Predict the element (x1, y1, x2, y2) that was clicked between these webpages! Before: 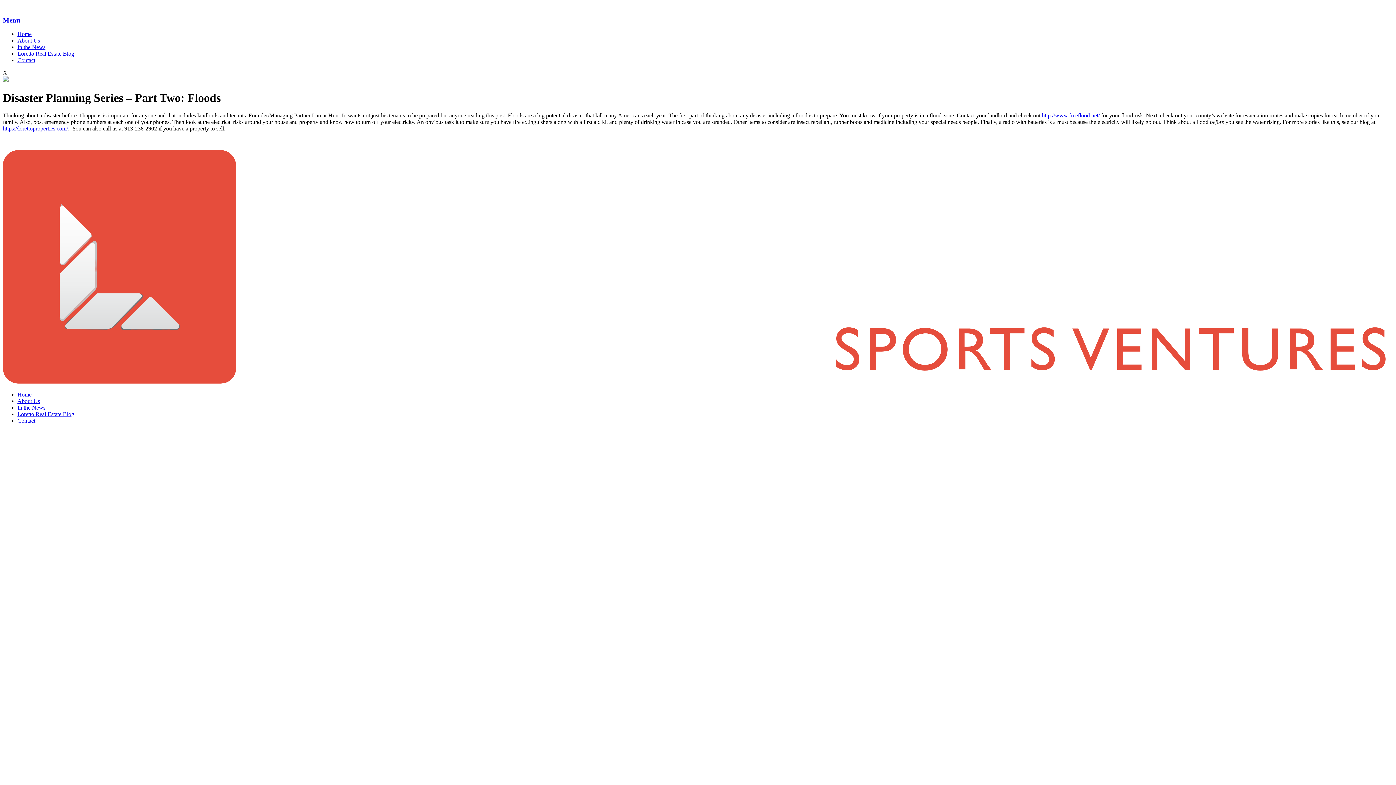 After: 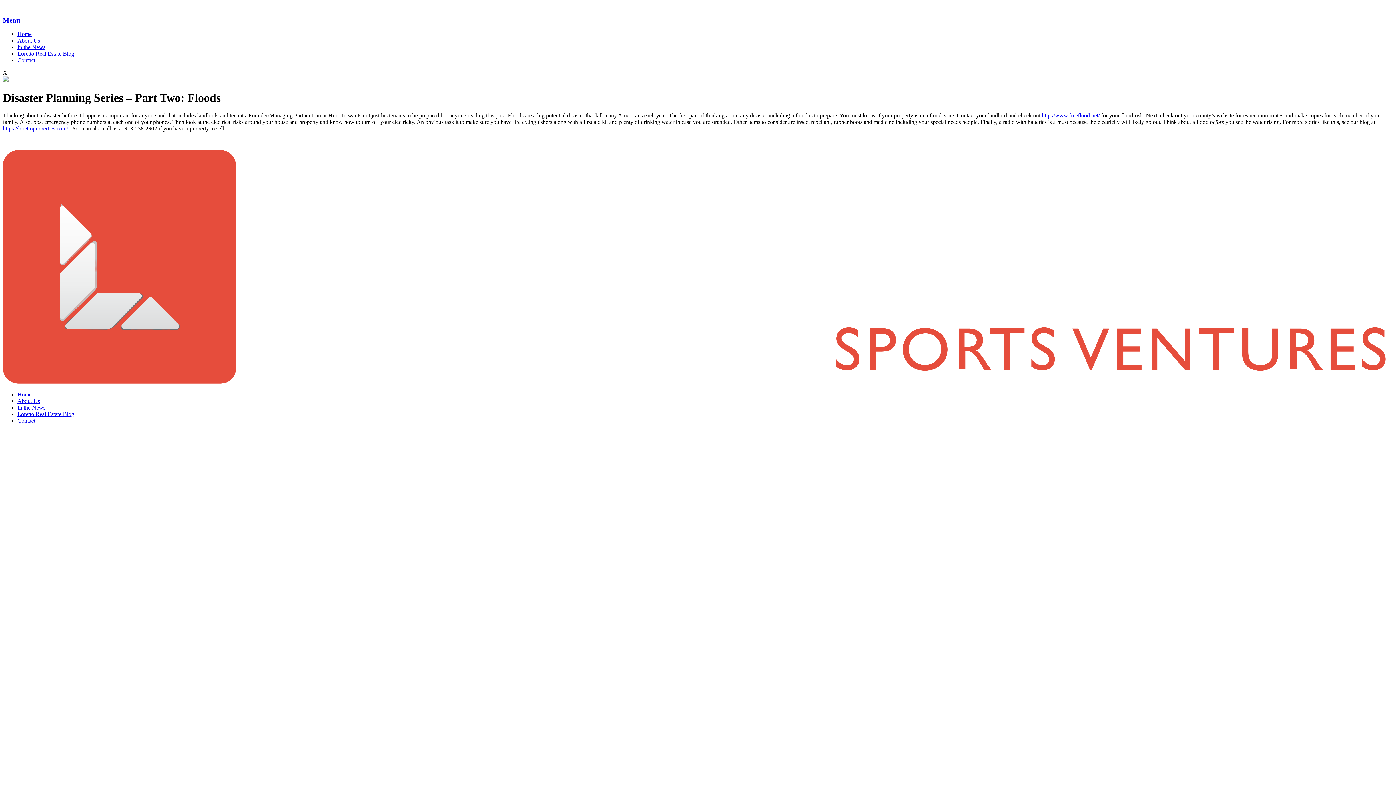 Action: bbox: (2, 16, 1393, 24) label: Menu